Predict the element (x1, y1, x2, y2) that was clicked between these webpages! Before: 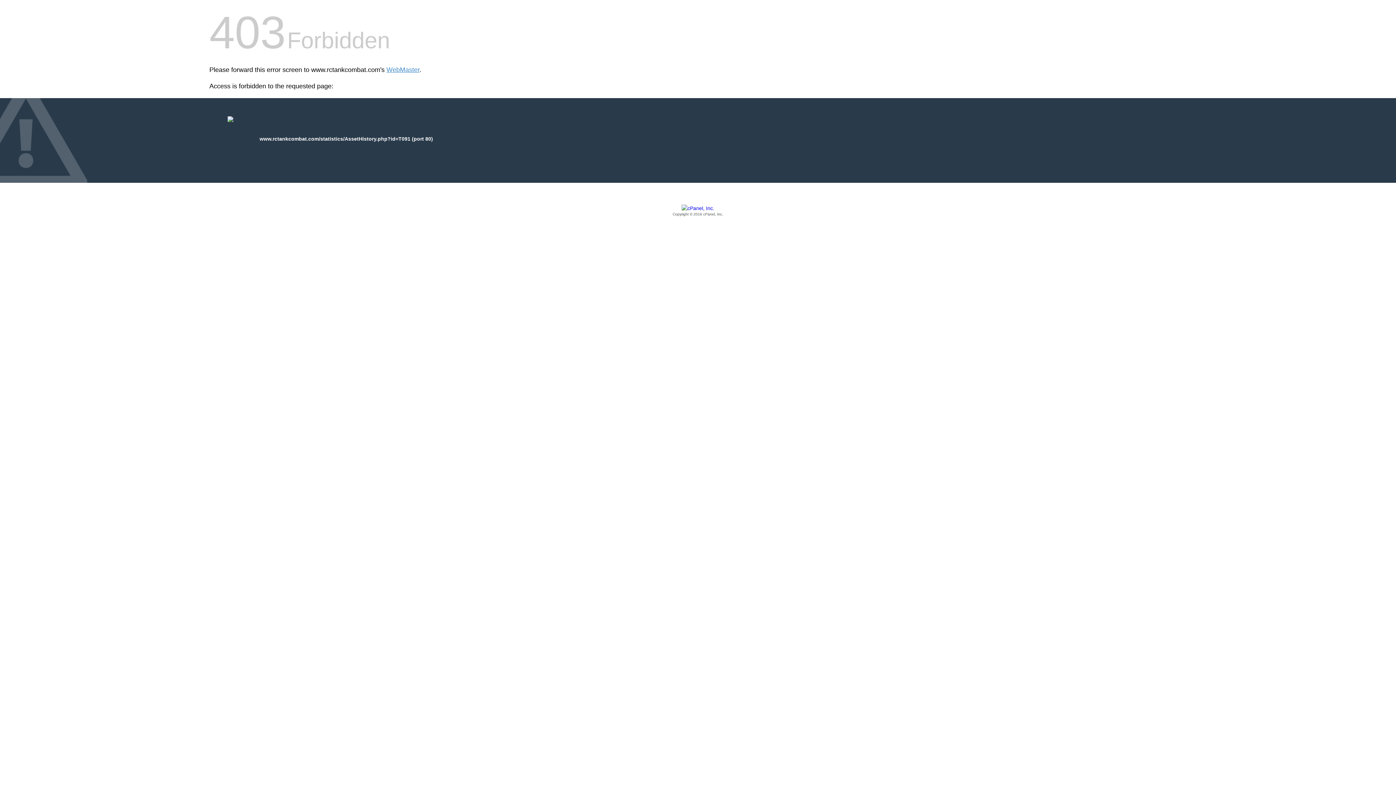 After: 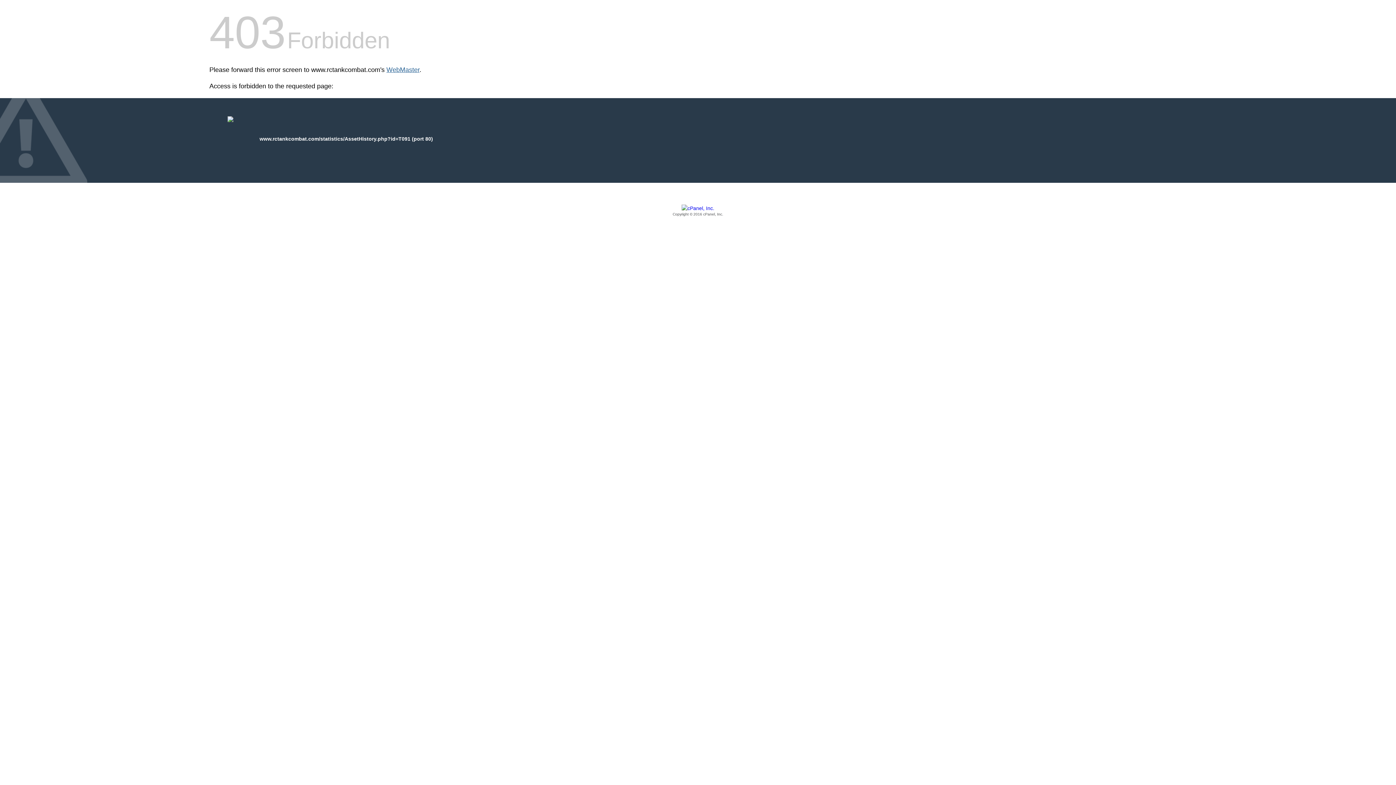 Action: bbox: (386, 66, 419, 73) label: WebMaster